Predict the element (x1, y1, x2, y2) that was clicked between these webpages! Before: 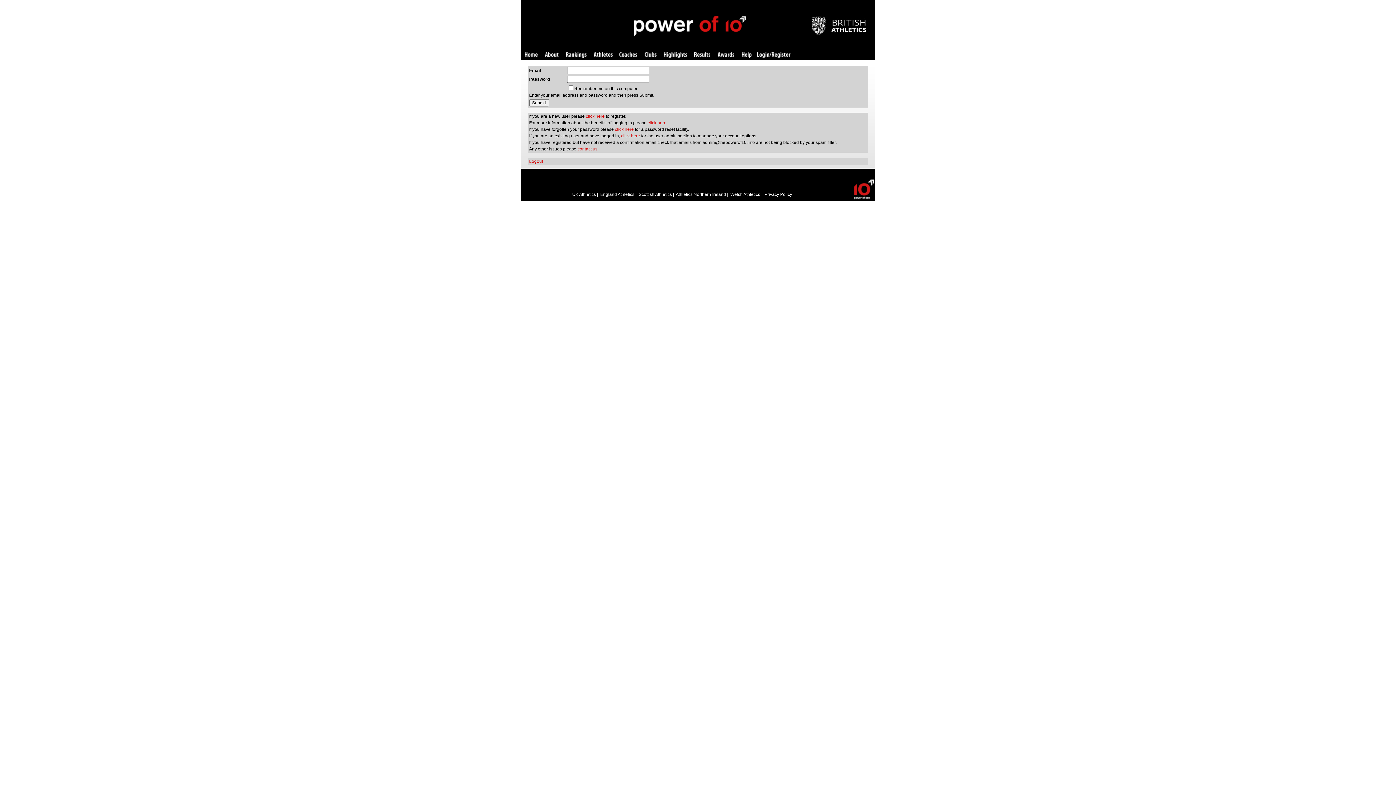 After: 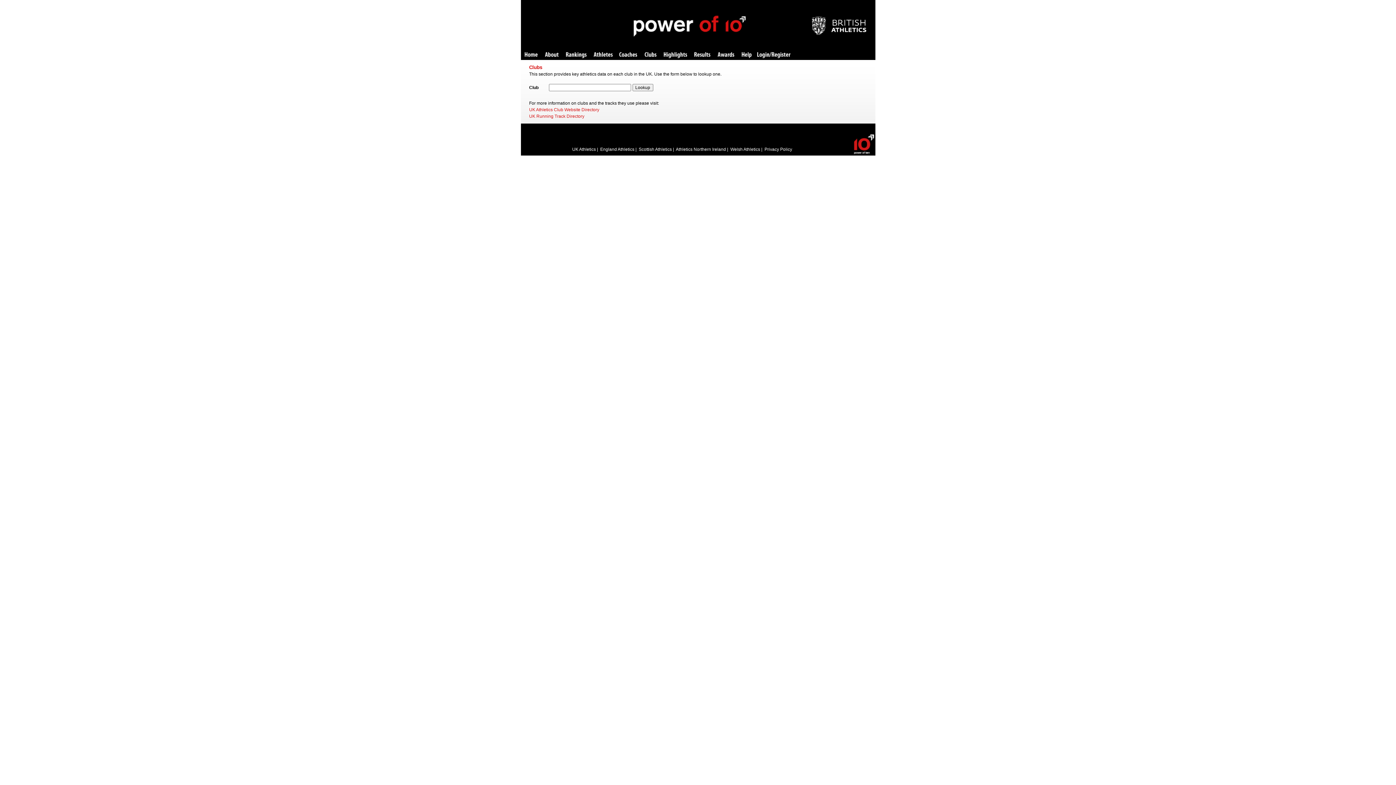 Action: label: Clubs bbox: (644, 52, 656, 58)